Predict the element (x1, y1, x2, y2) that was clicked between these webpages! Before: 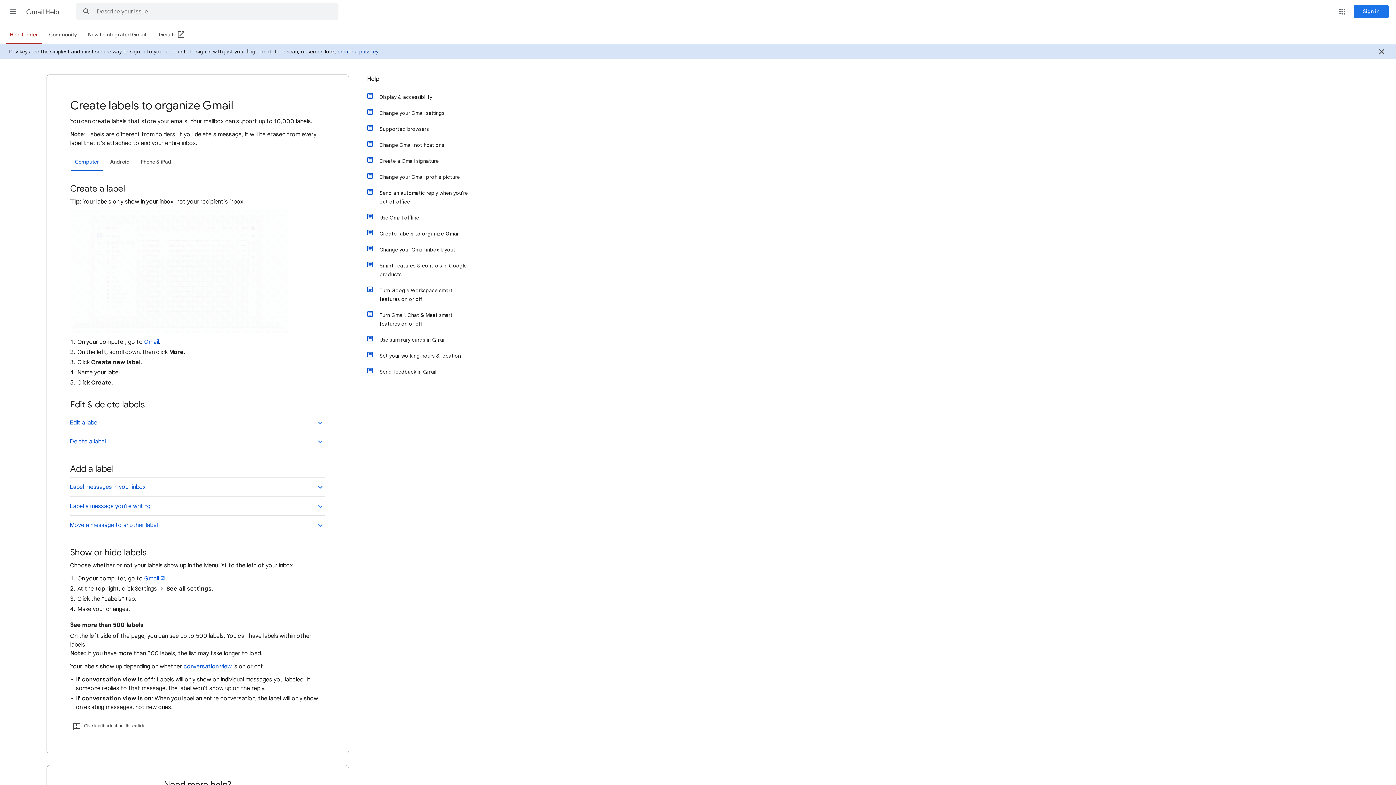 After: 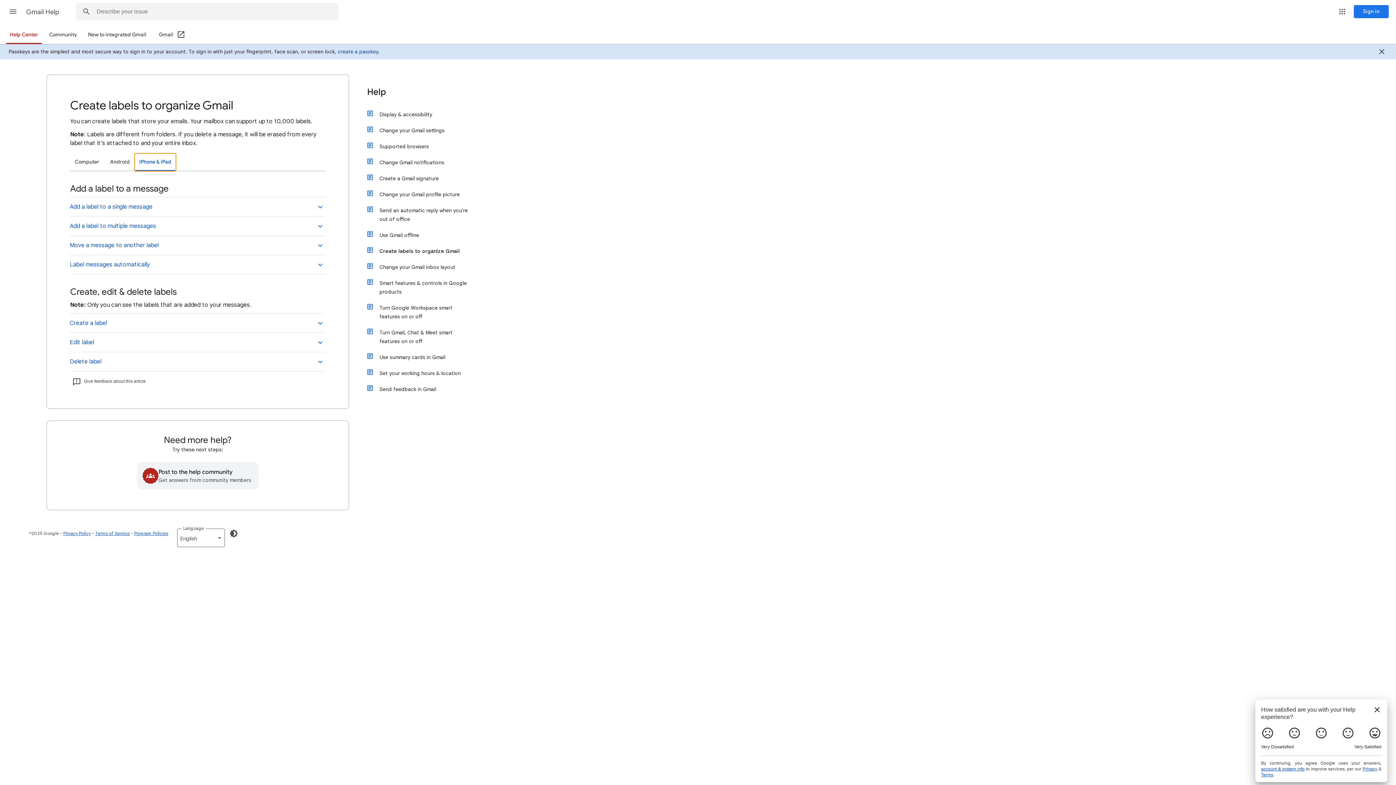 Action: bbox: (134, 153, 176, 170) label: iPhone & iPad